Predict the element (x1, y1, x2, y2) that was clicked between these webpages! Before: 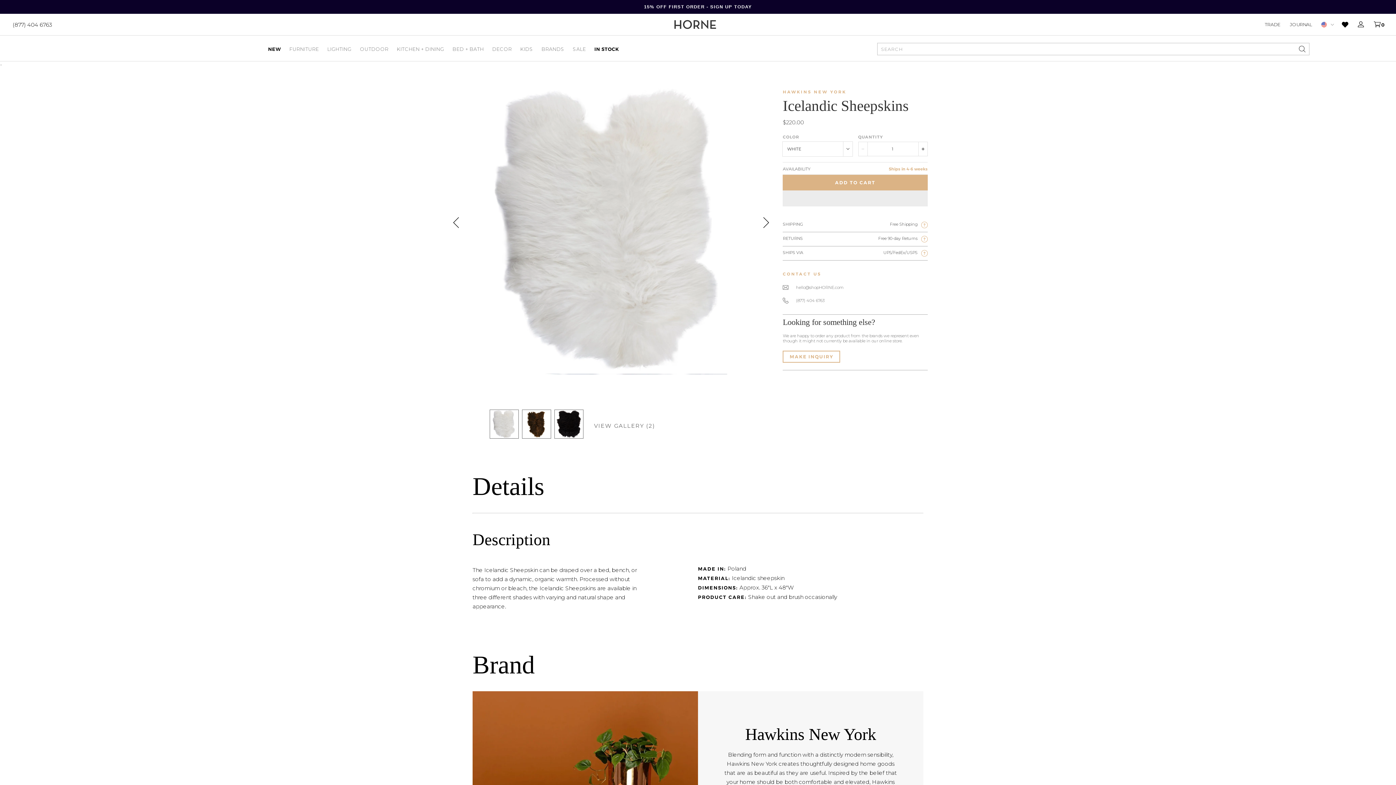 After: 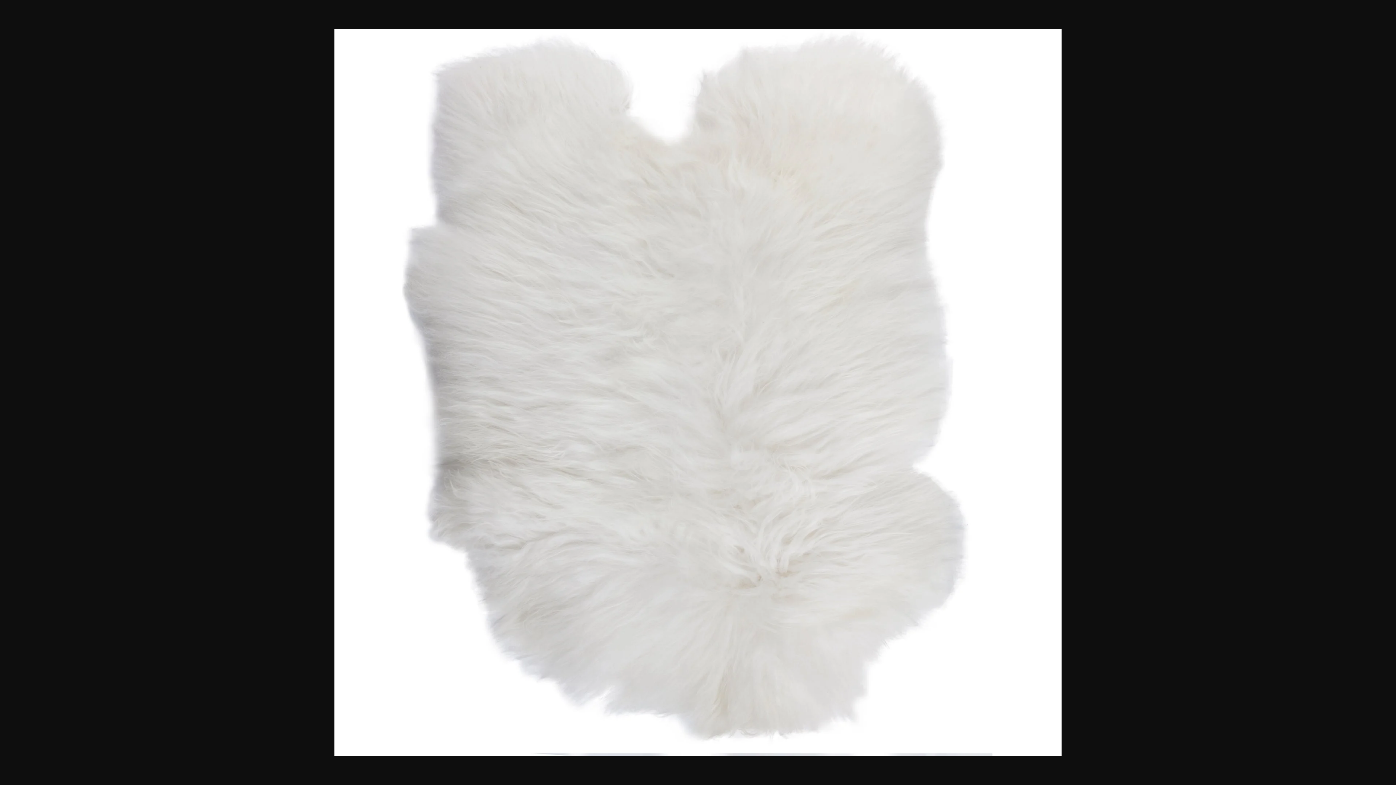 Action: bbox: (594, 422, 772, 438) label: VIEW GALLERY (2)